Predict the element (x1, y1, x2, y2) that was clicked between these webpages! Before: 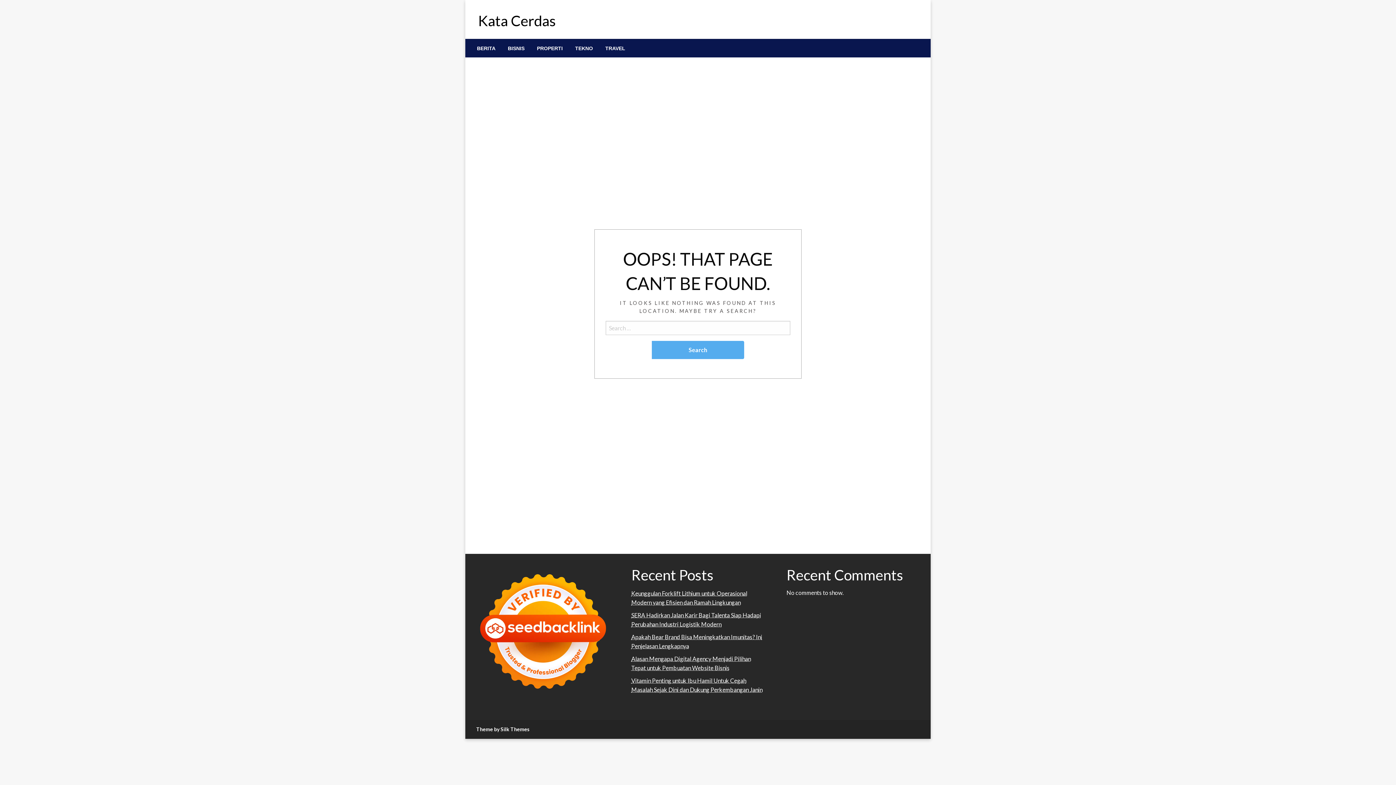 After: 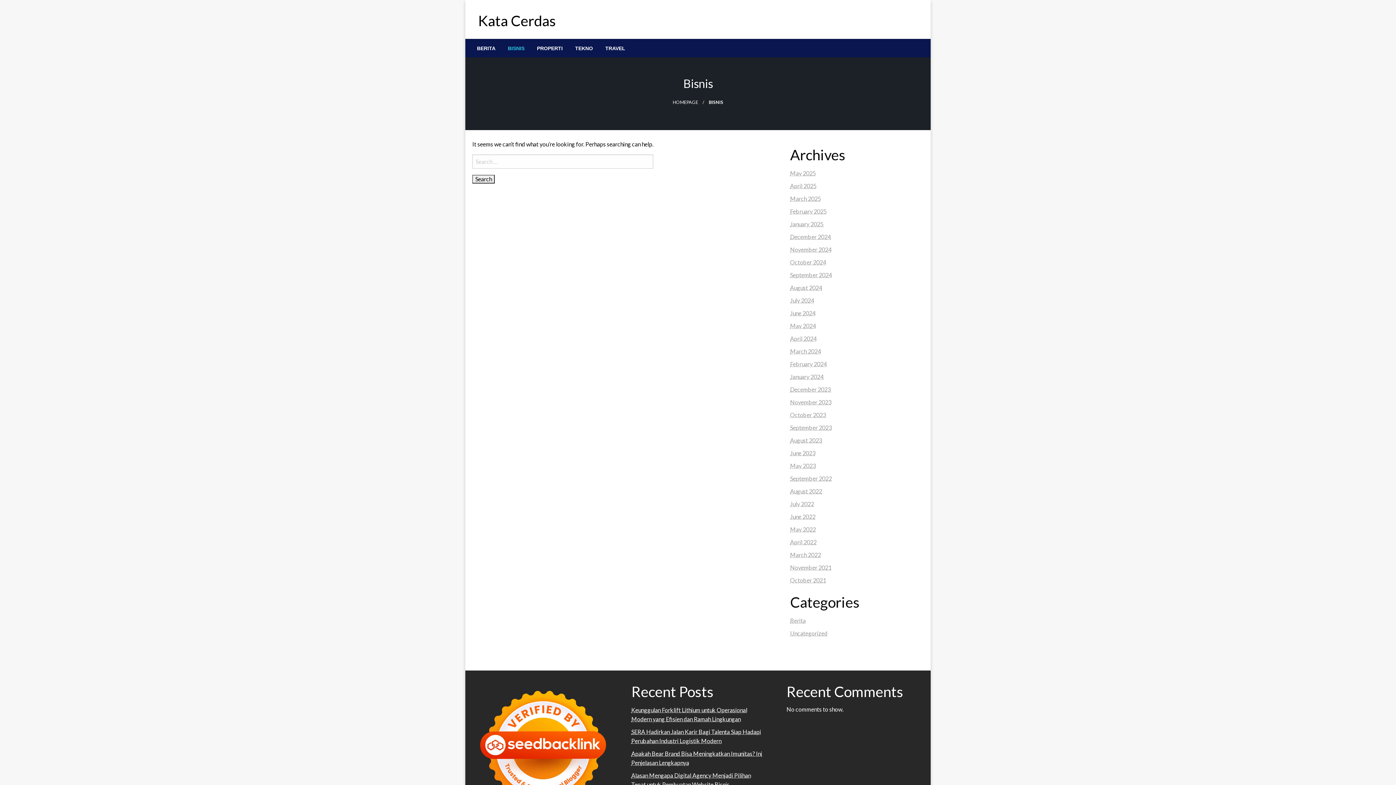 Action: bbox: (501, 39, 530, 57) label: BISNIS